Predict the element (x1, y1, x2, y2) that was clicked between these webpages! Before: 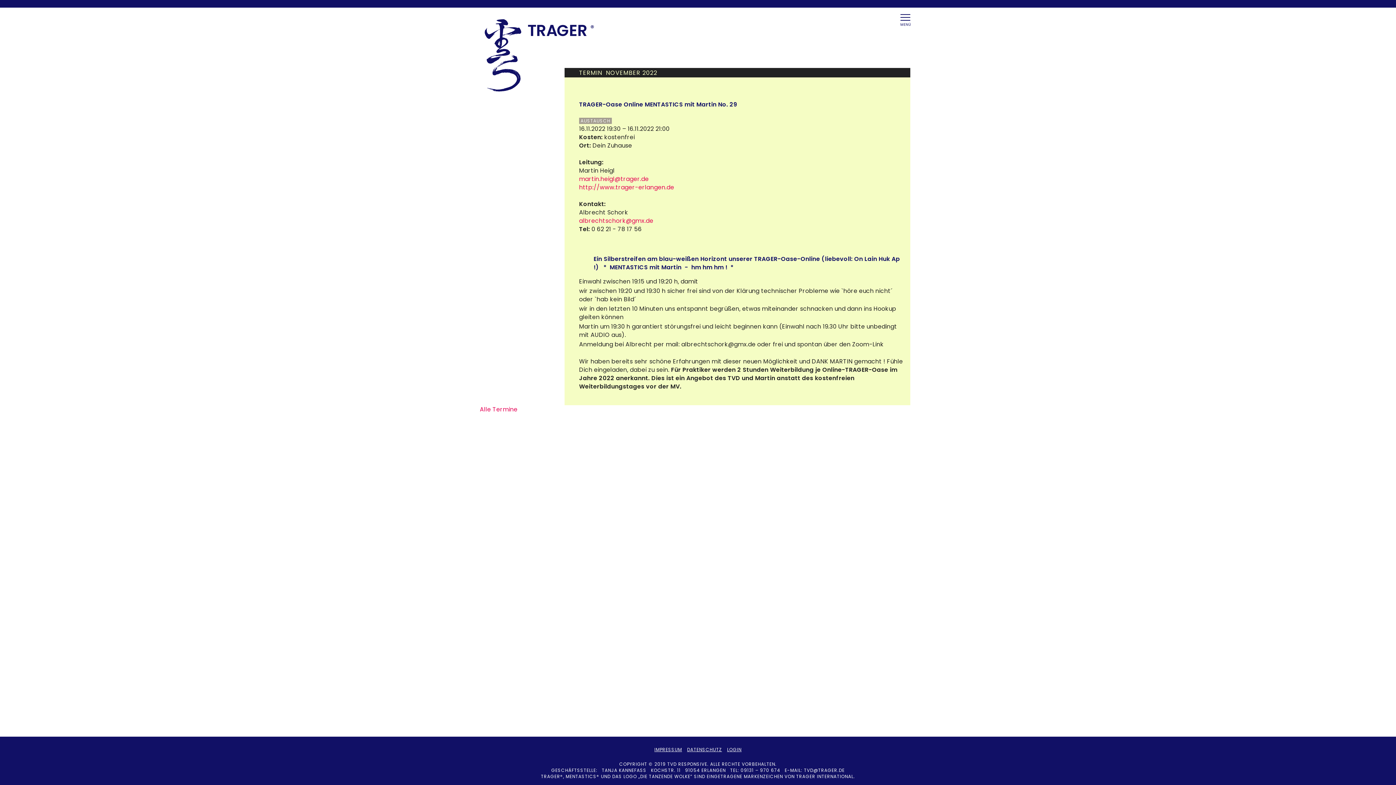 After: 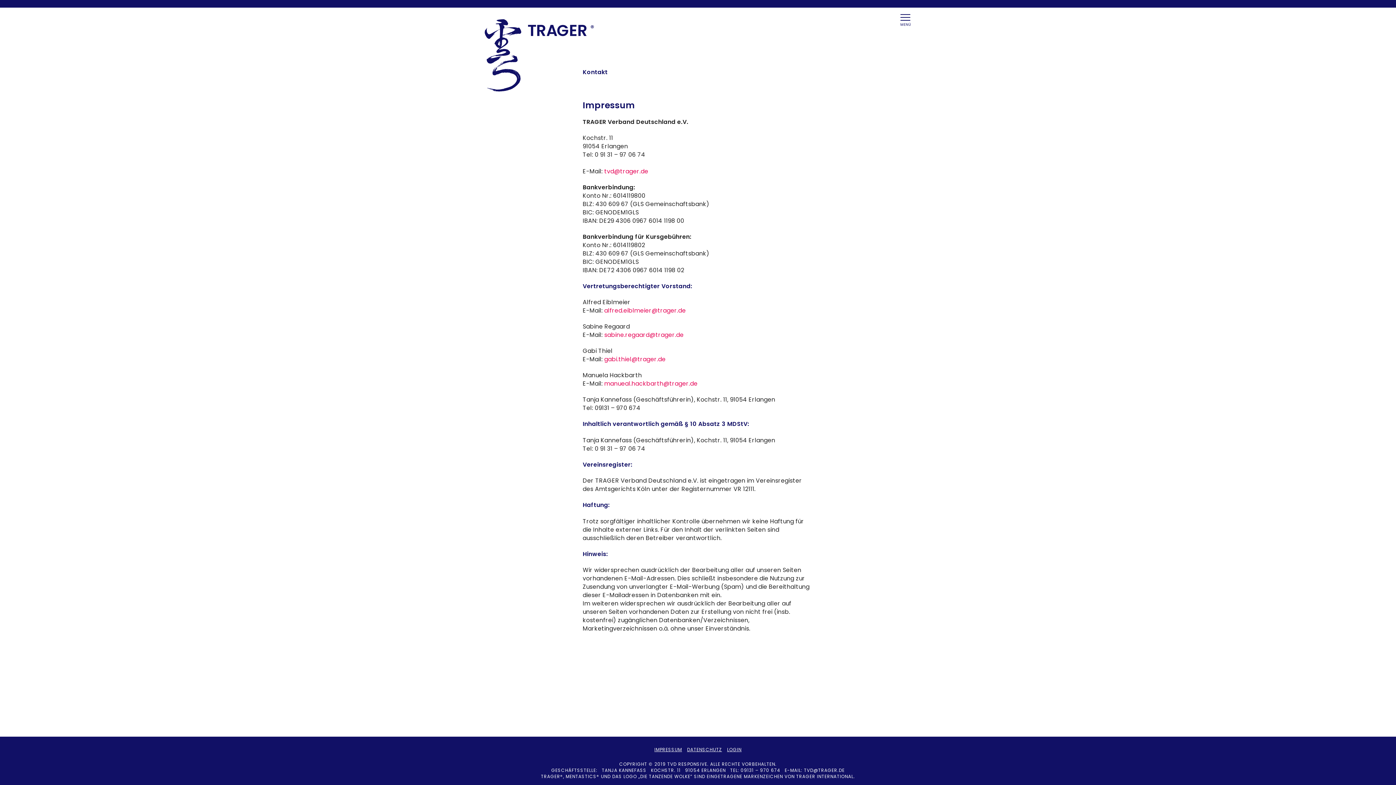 Action: bbox: (654, 746, 682, 753) label: IMPRESSUM